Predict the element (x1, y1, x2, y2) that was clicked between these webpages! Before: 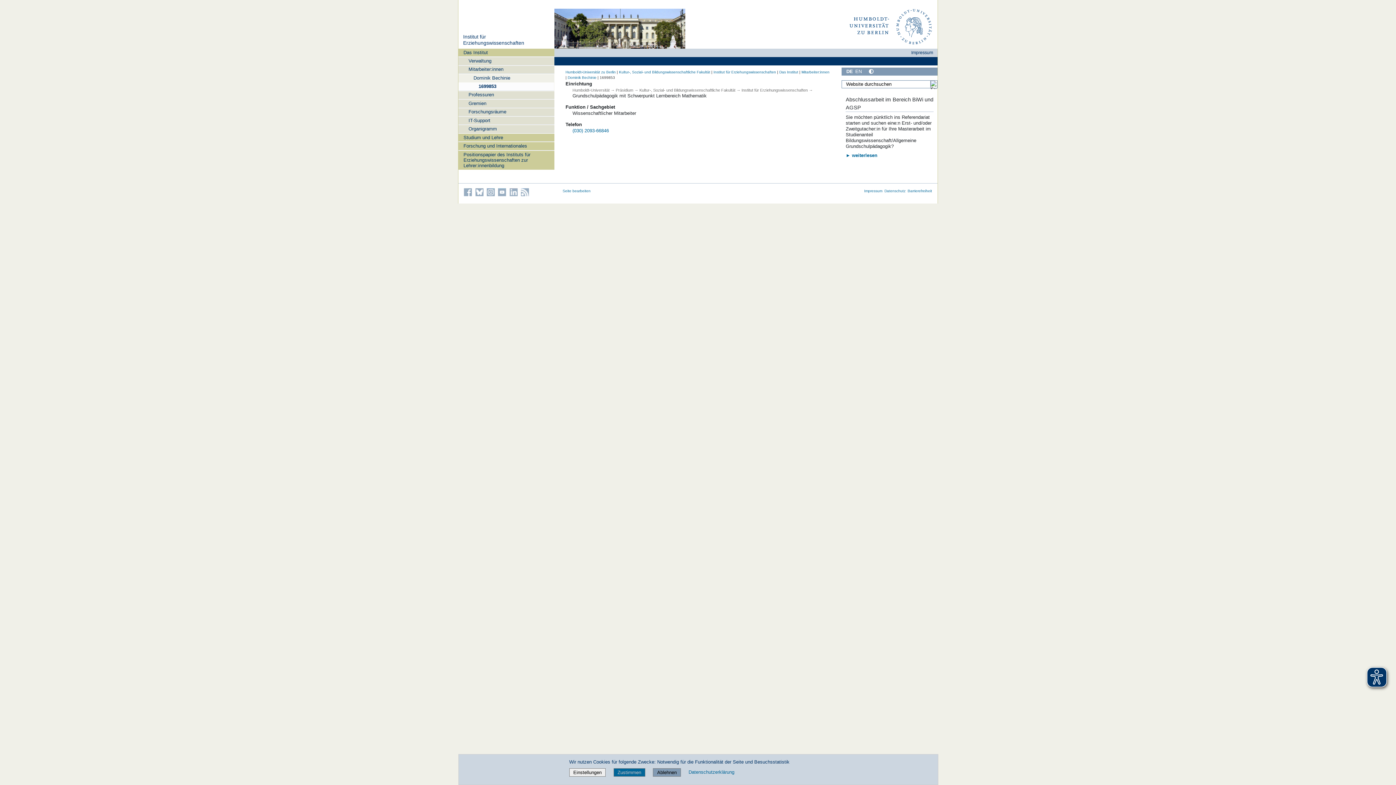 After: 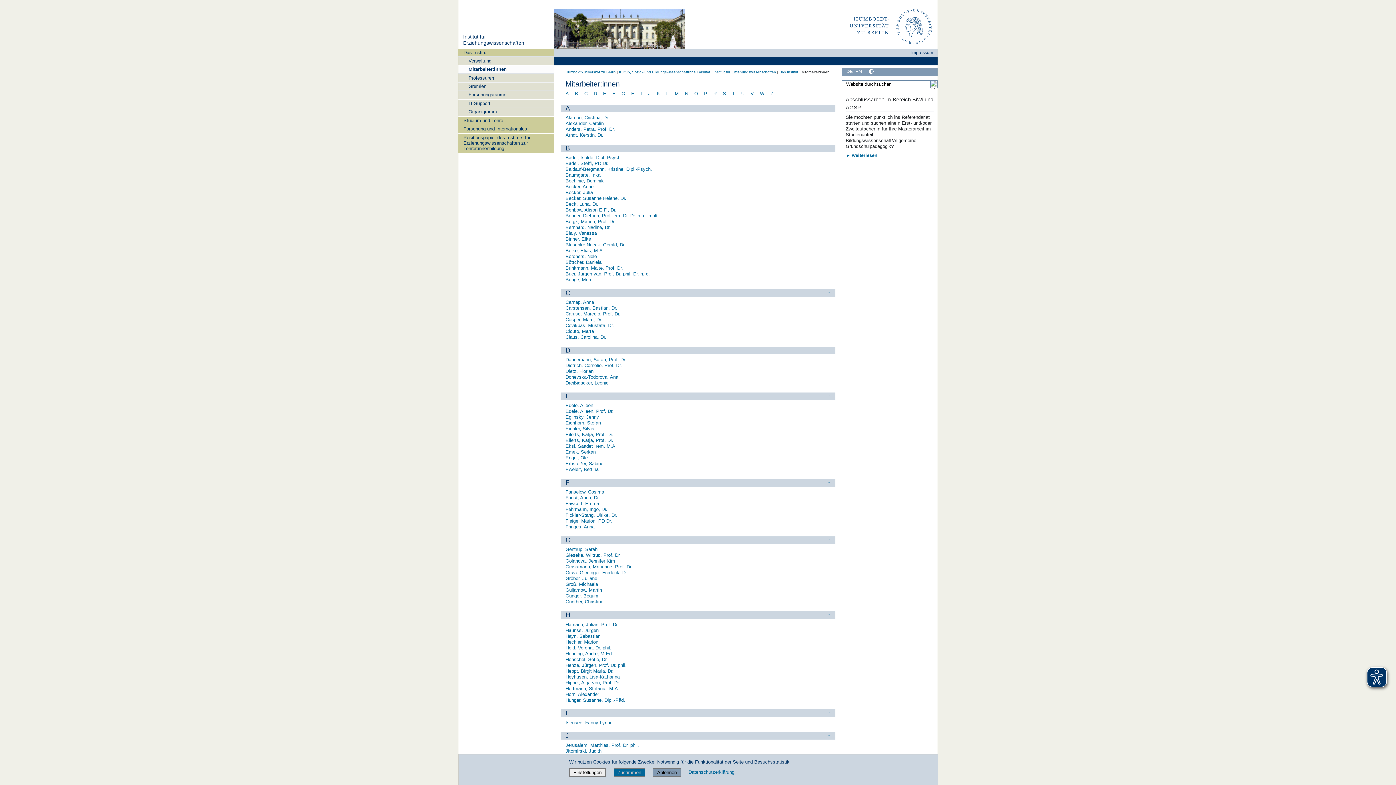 Action: label: Mitarbeiter:innen bbox: (801, 70, 829, 74)